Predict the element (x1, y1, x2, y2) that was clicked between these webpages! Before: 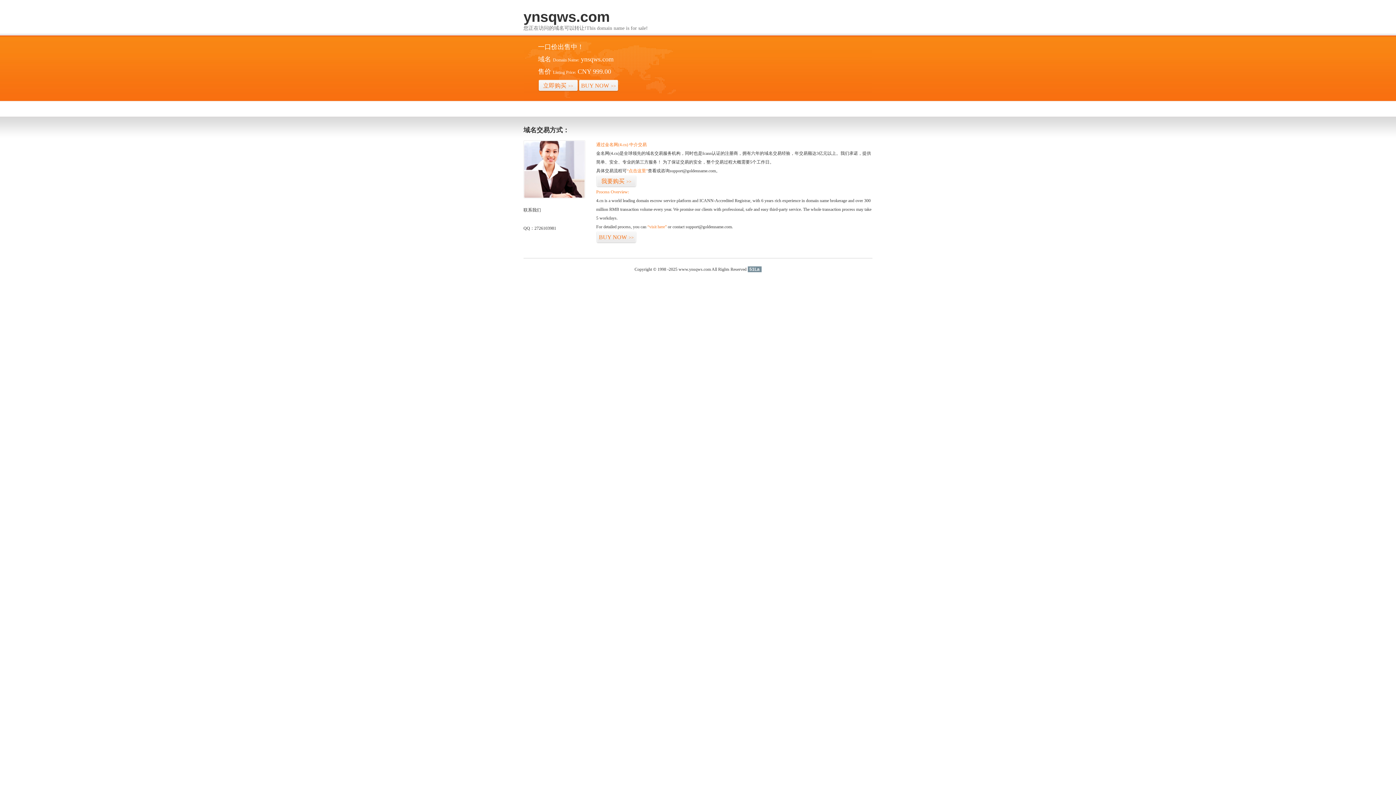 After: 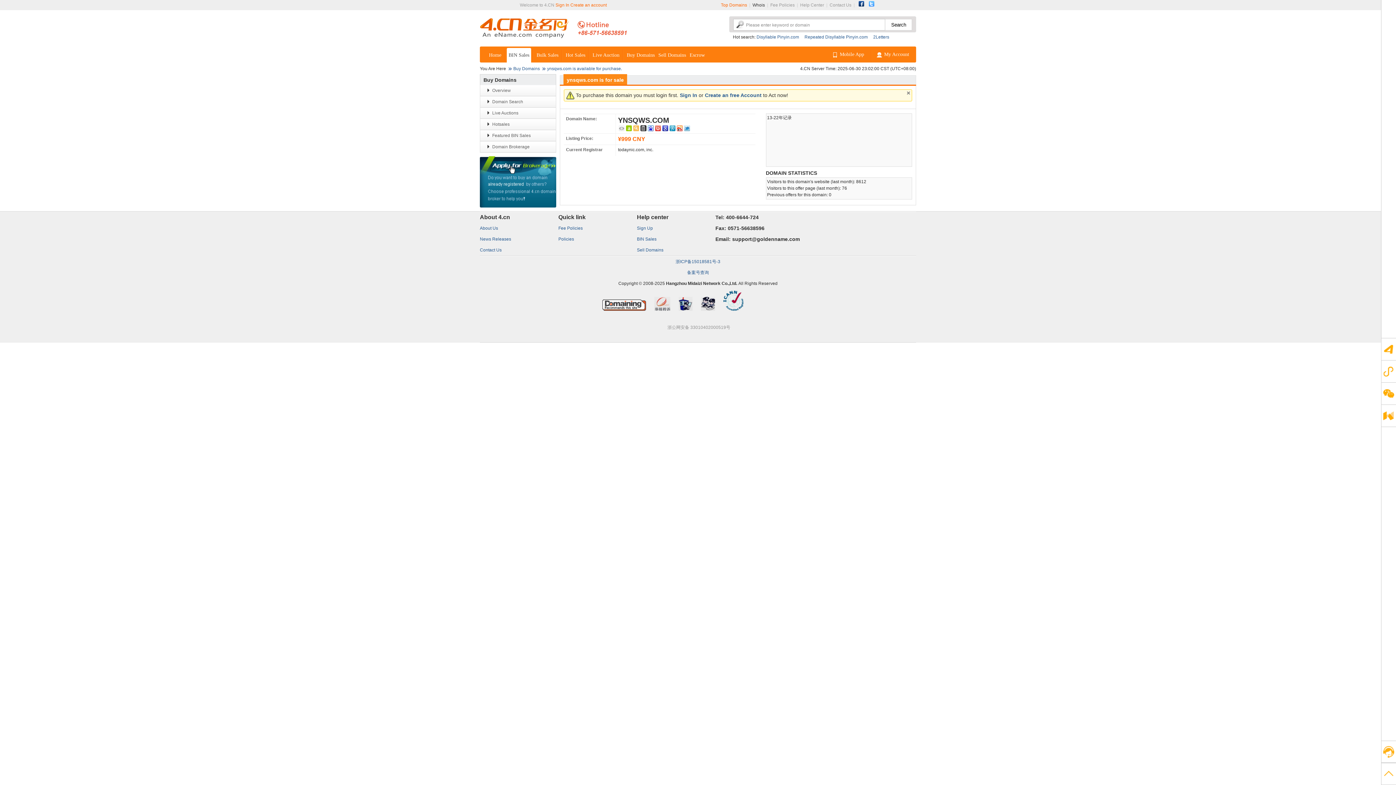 Action: bbox: (578, 79, 618, 92) label: BUY NOW>>